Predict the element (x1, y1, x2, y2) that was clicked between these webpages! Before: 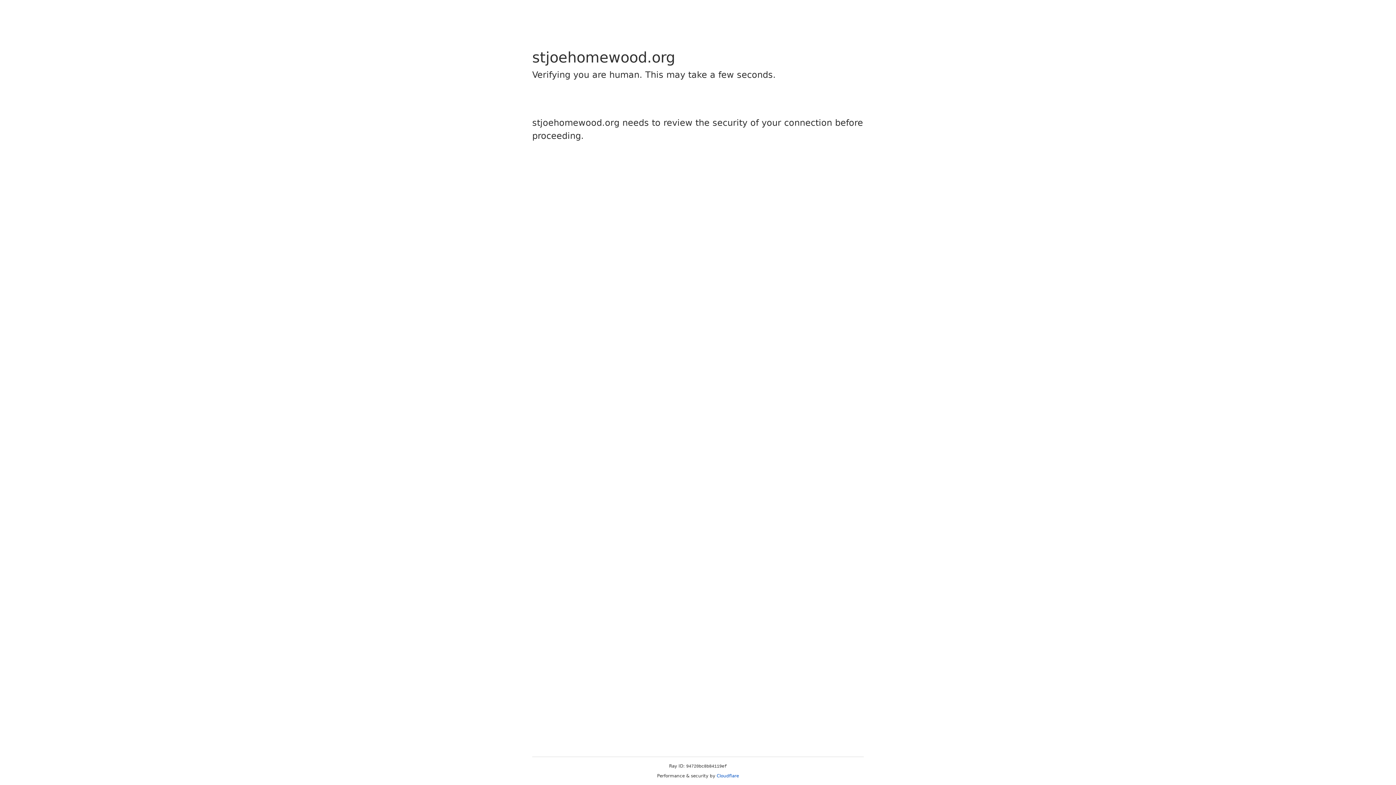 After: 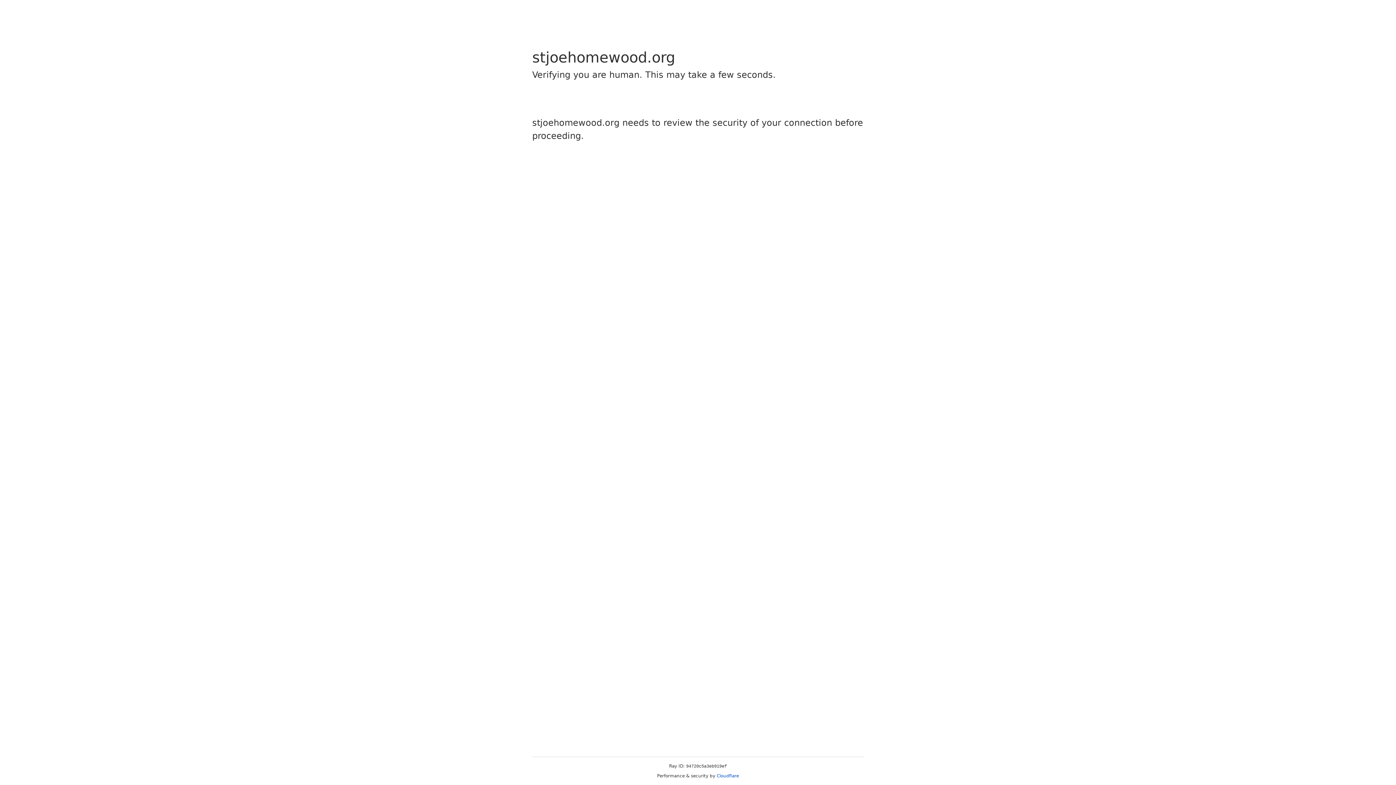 Action: label: Cloudflare bbox: (716, 773, 739, 778)